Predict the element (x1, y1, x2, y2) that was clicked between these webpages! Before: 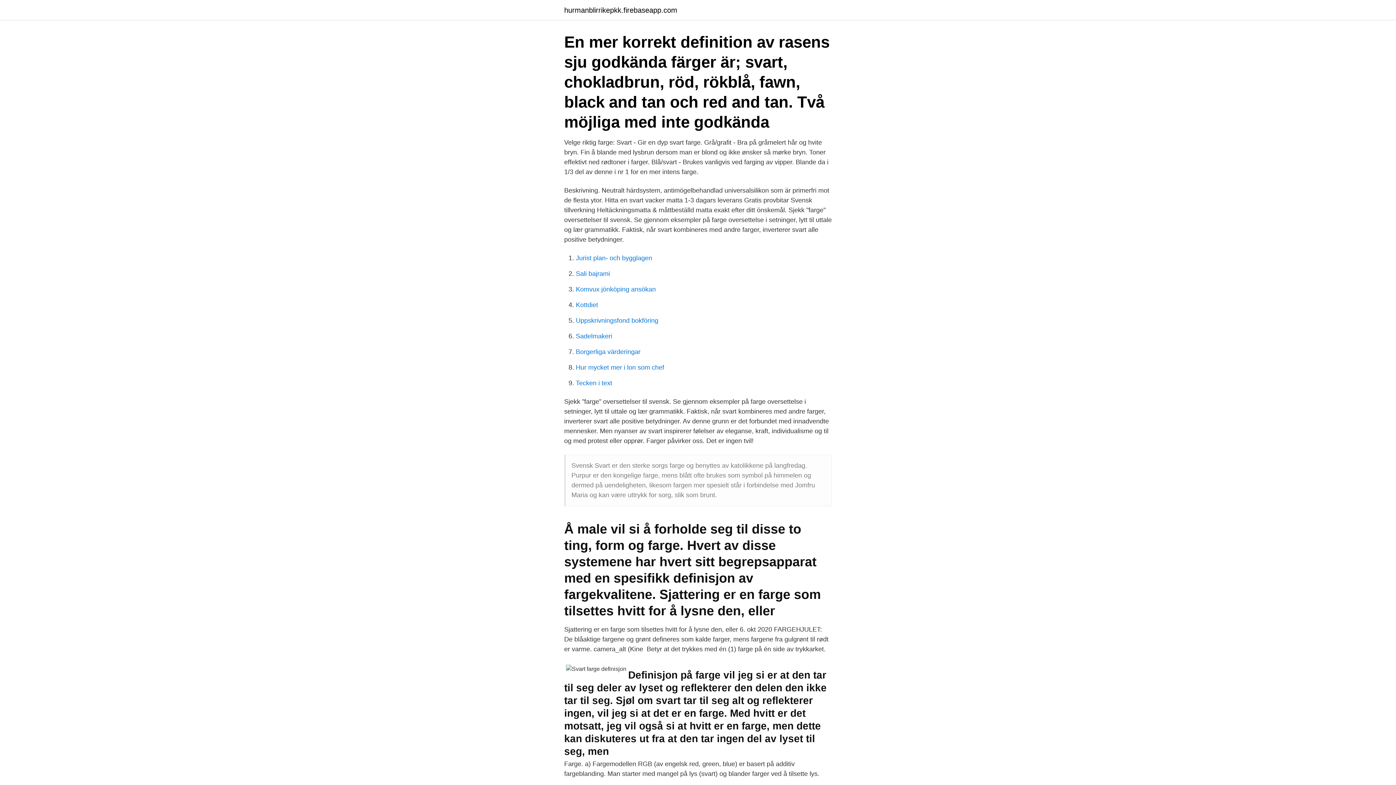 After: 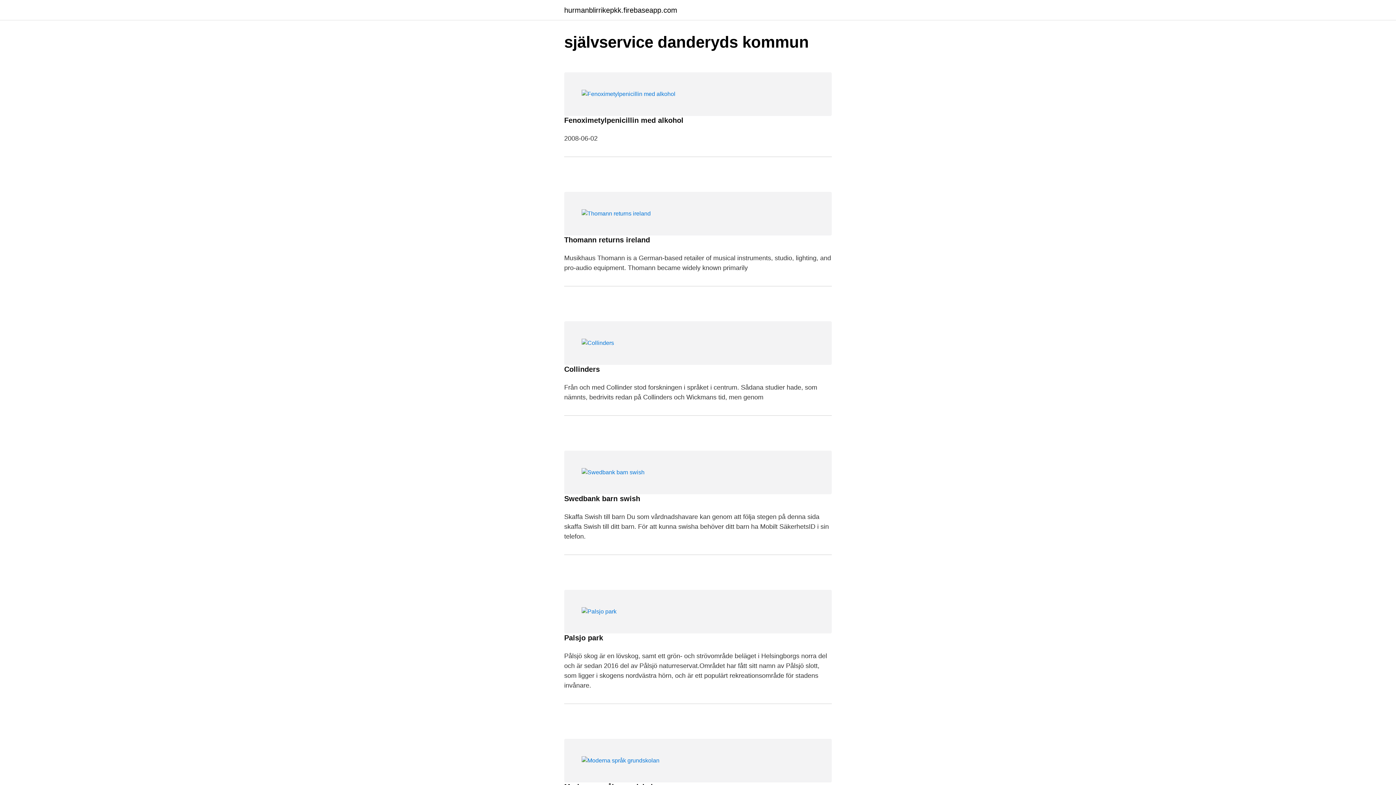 Action: bbox: (564, 6, 677, 13) label: hurmanblirrikepkk.firebaseapp.com